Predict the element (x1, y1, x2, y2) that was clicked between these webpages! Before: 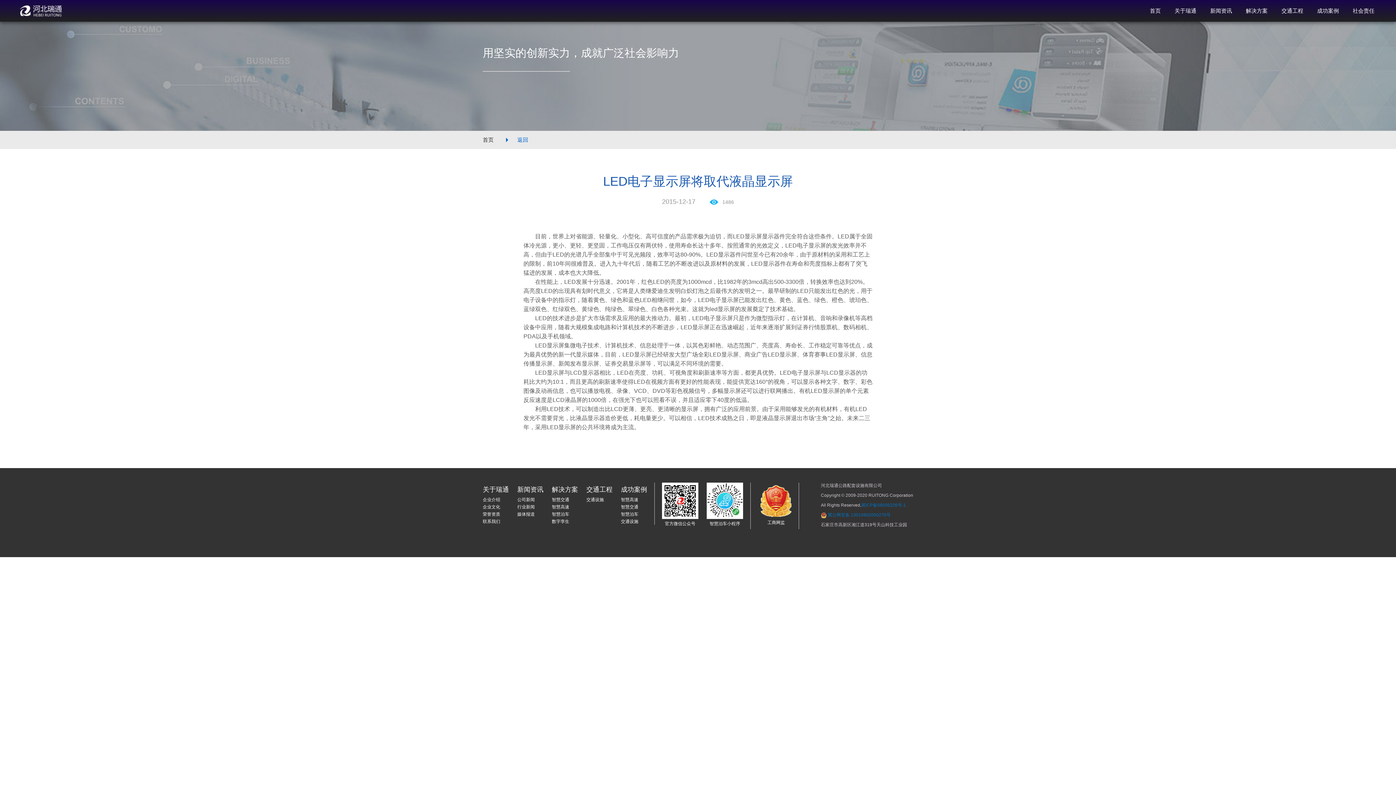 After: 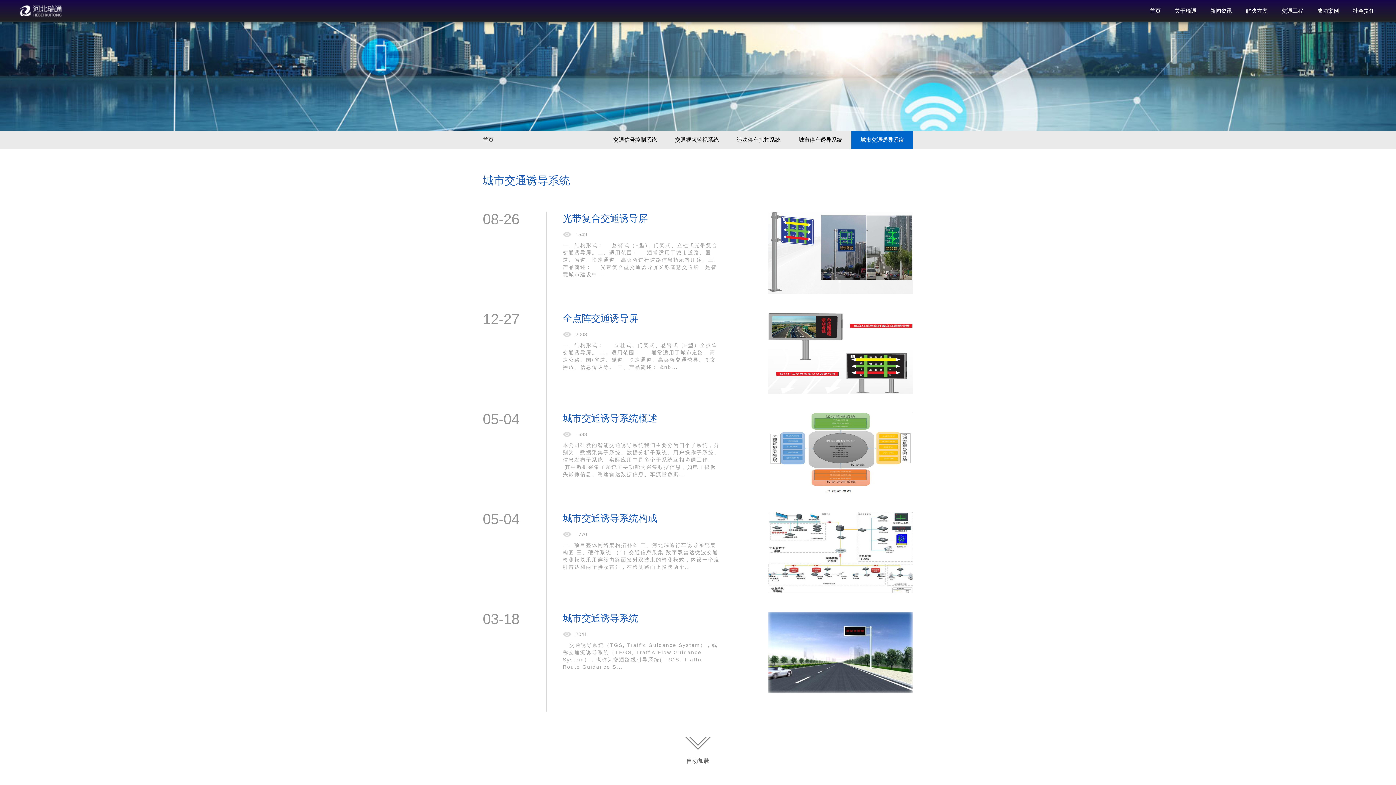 Action: label: 智慧交通 bbox: (552, 497, 569, 502)